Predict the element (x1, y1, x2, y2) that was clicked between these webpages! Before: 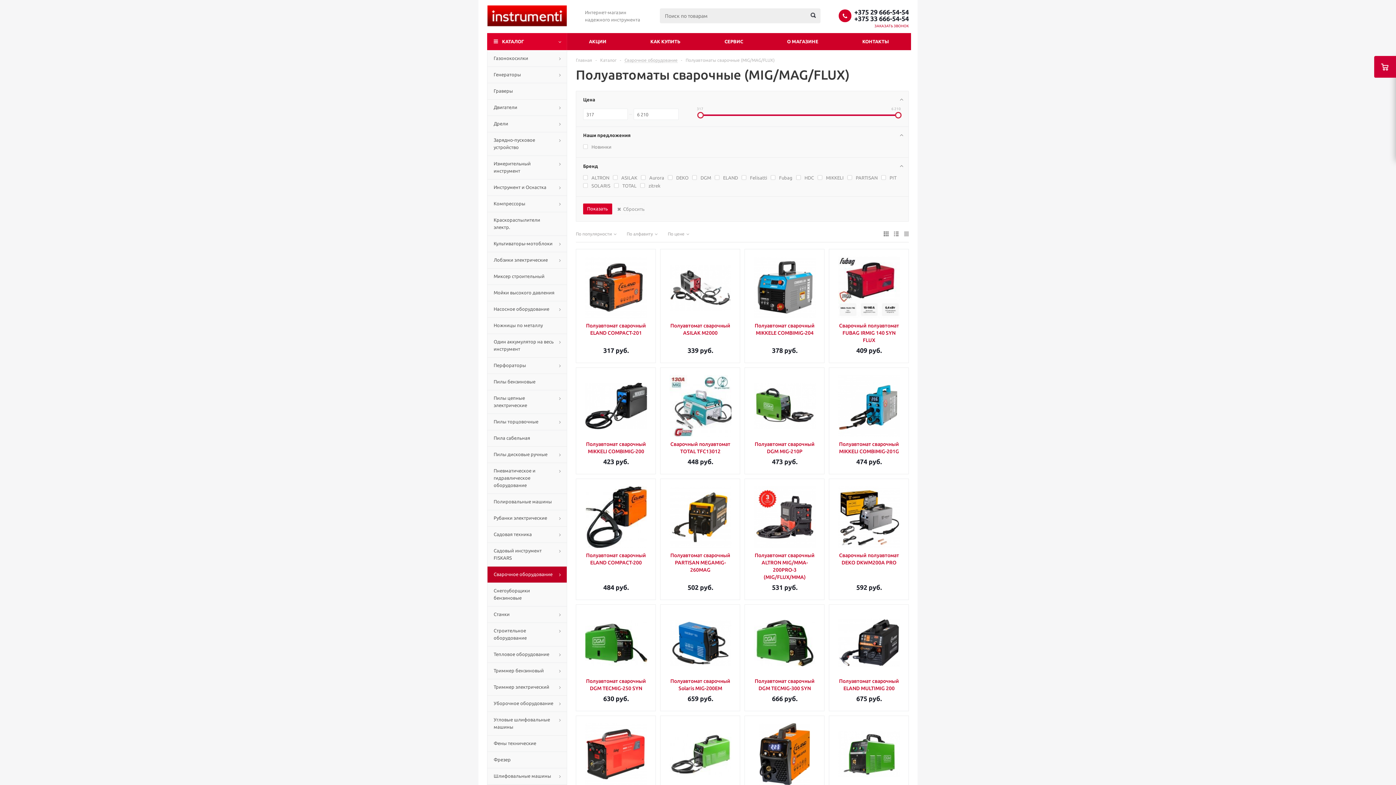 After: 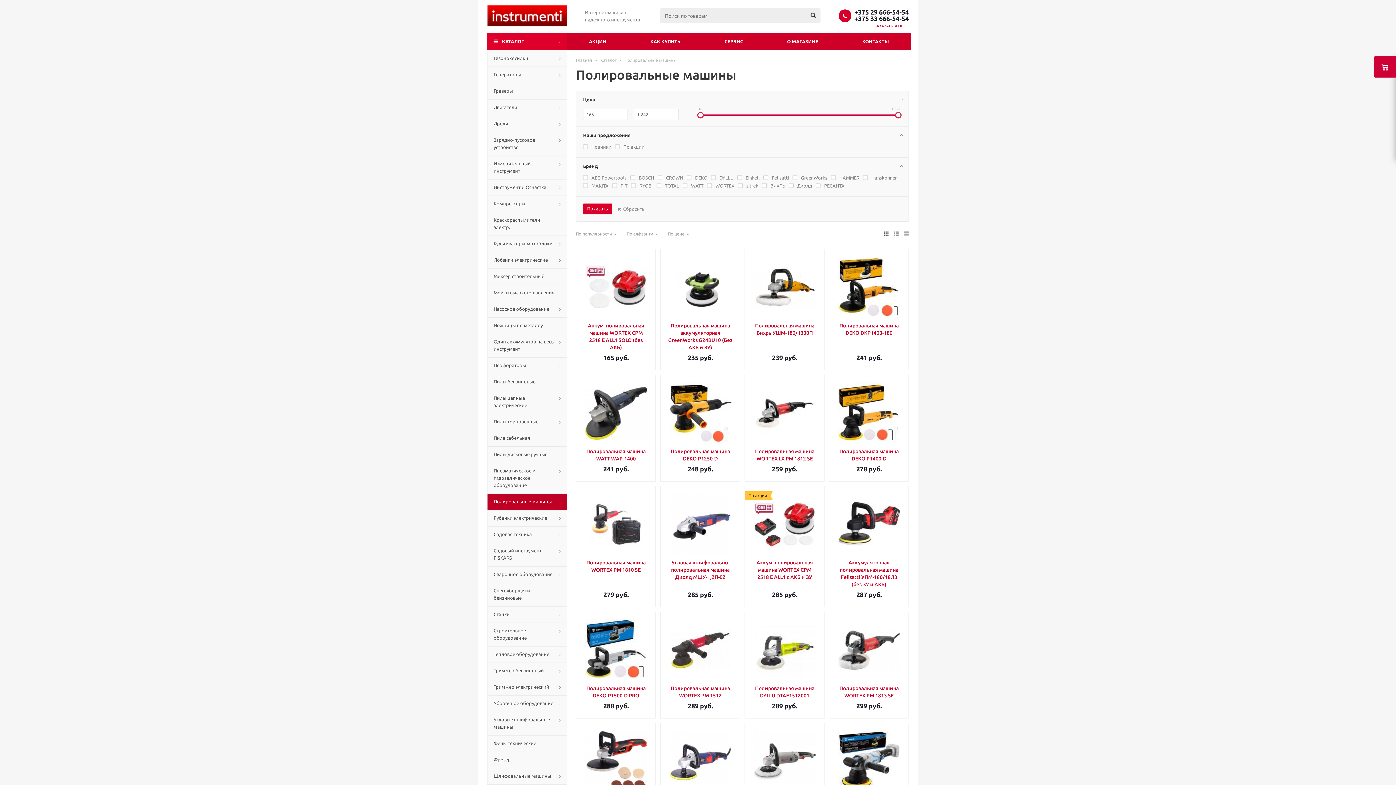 Action: bbox: (487, 493, 567, 510) label: Полировальные машины